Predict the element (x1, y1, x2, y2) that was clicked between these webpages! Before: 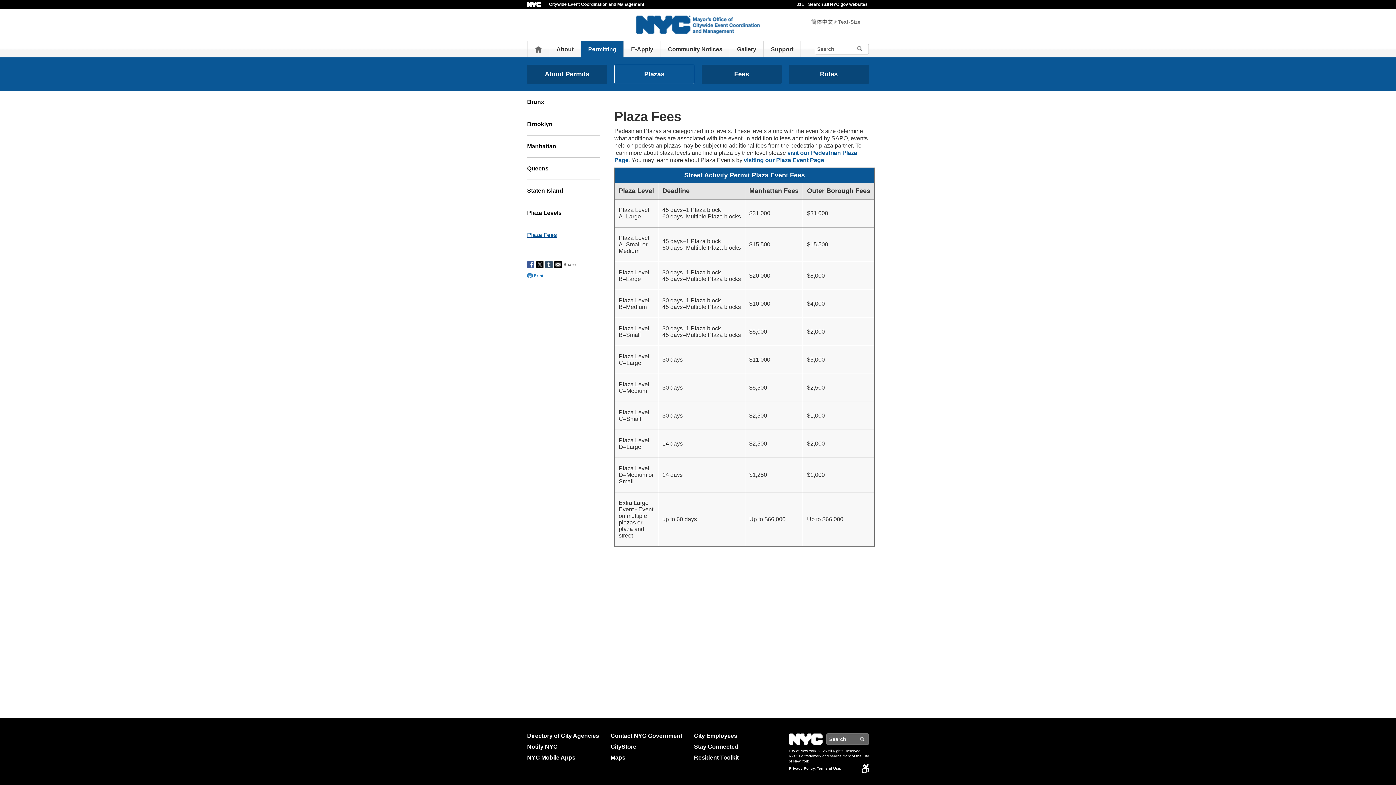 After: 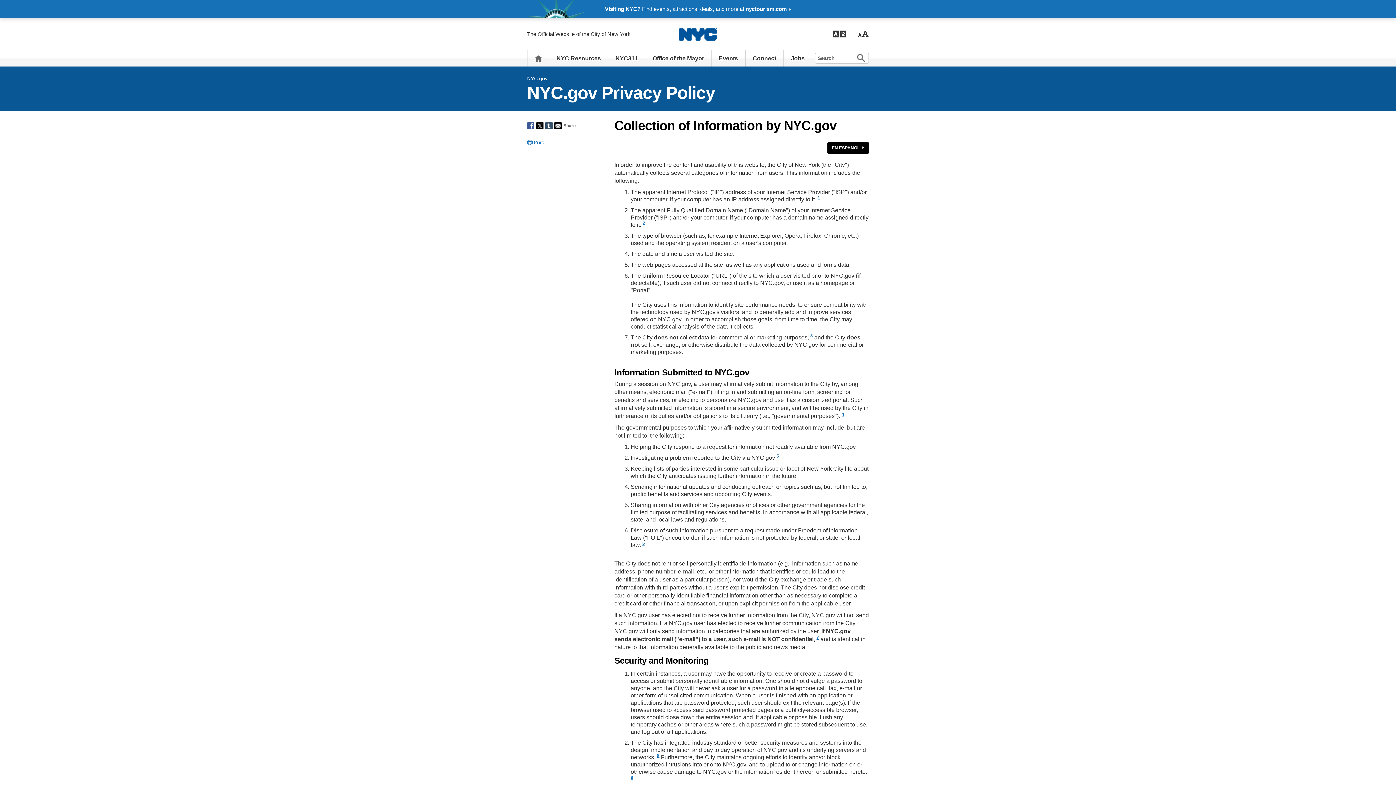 Action: bbox: (789, 766, 816, 771) label: Privacy Policy.